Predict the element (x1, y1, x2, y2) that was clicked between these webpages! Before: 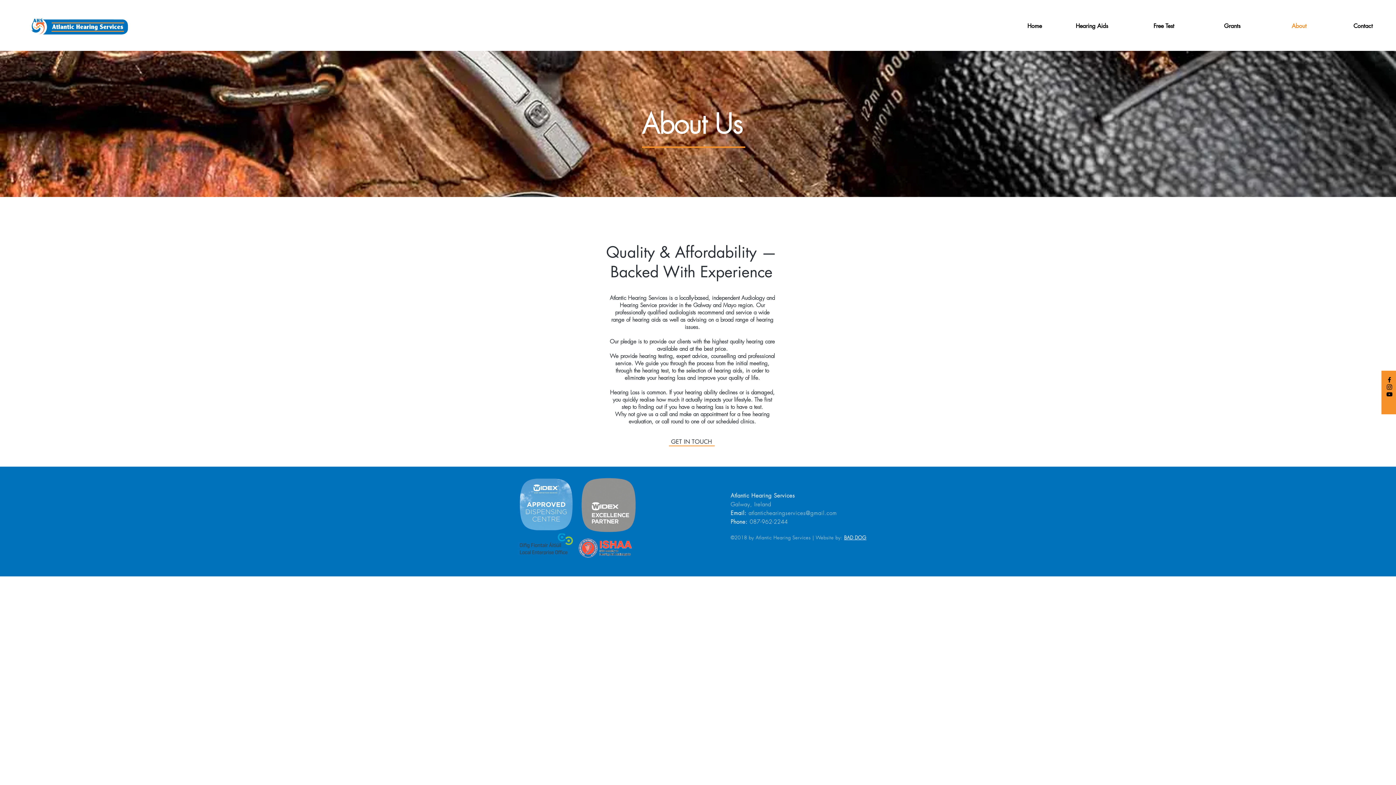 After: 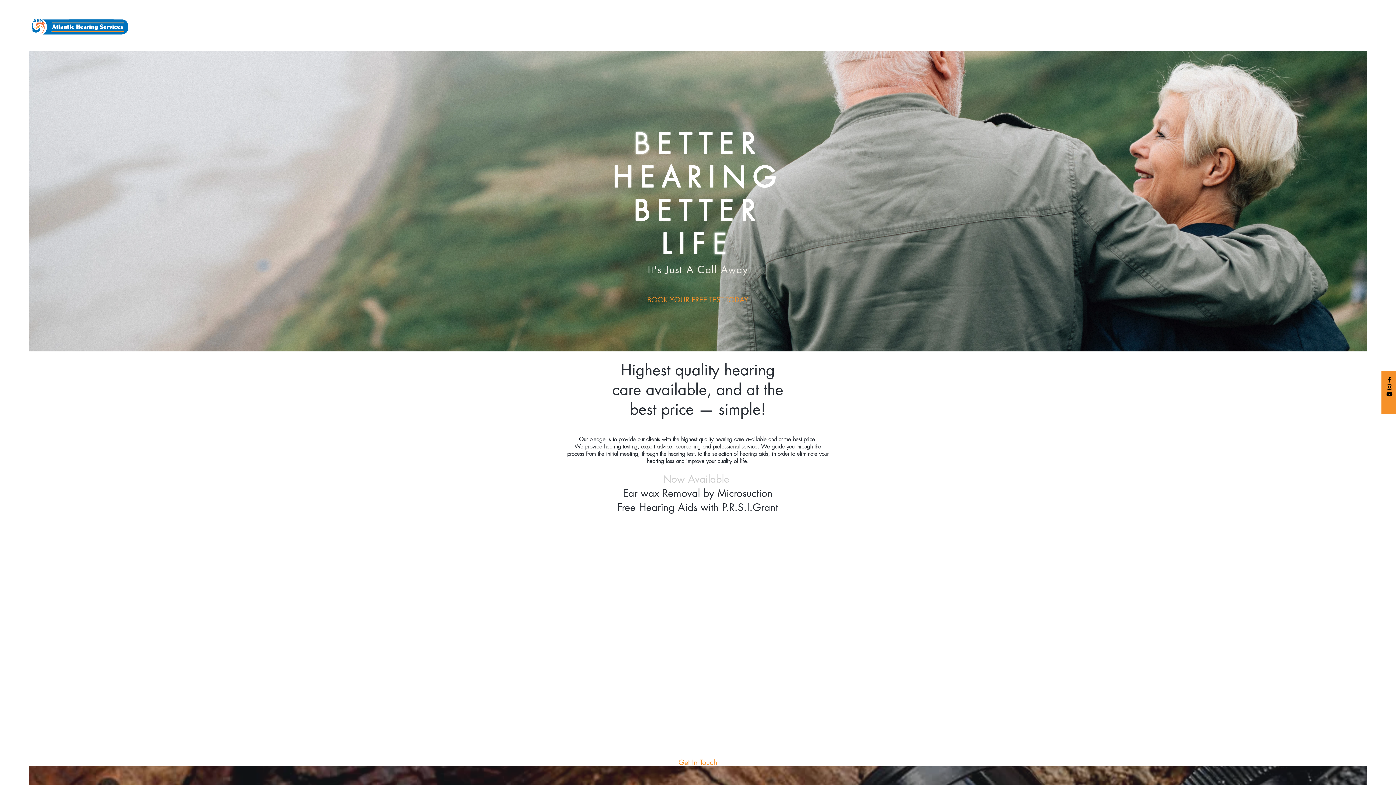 Action: label: GET IN TOUCH bbox: (669, 437, 714, 446)